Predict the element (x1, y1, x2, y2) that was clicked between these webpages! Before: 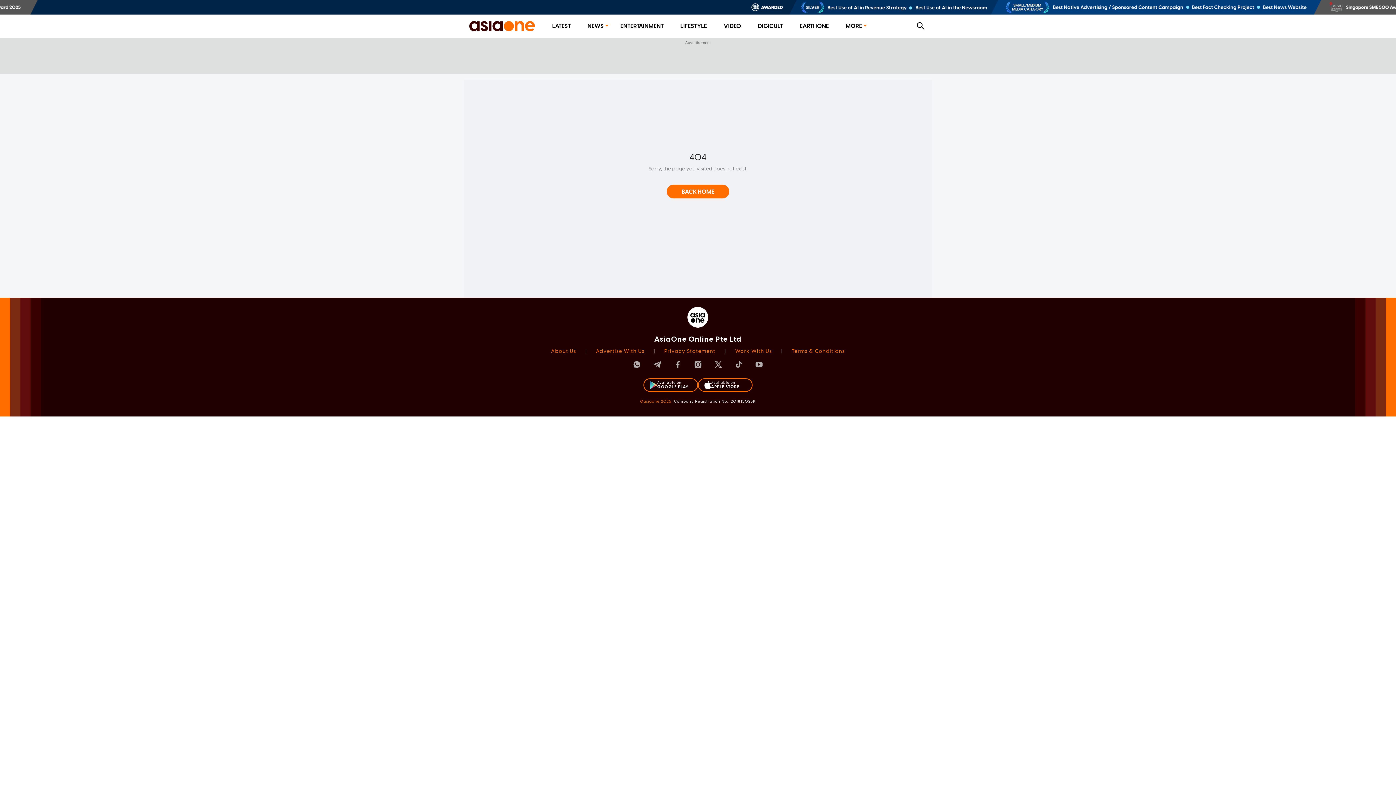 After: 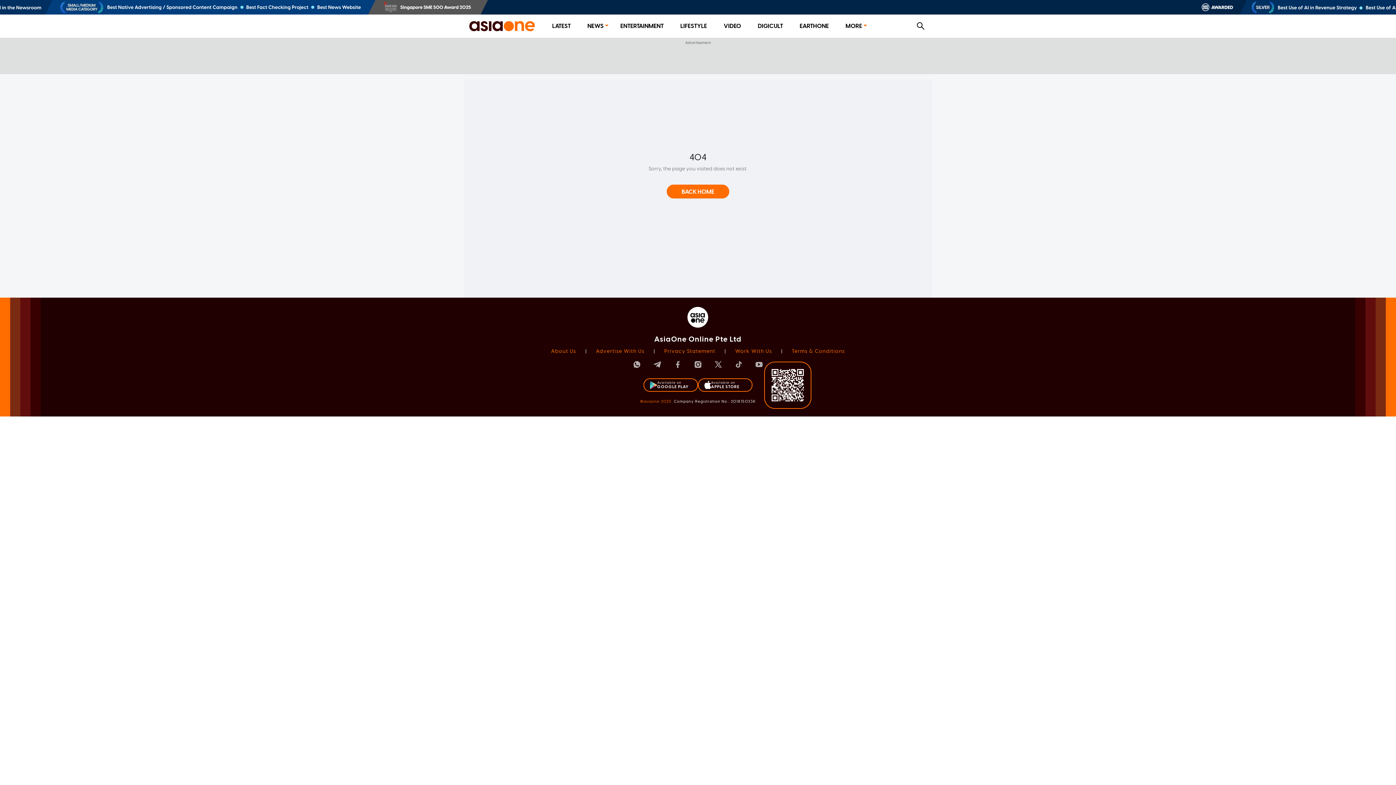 Action: label: Available on
APPLE STORE bbox: (698, 378, 752, 392)